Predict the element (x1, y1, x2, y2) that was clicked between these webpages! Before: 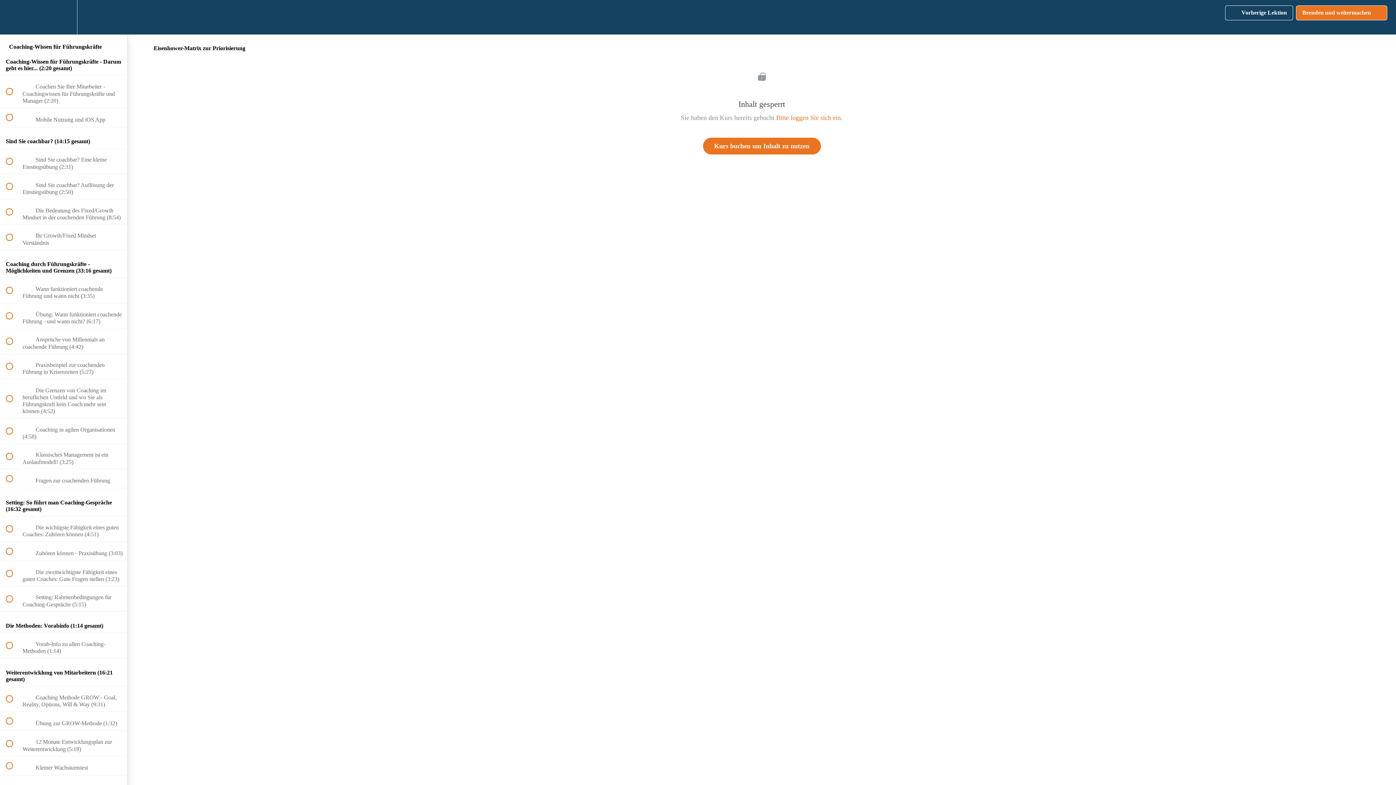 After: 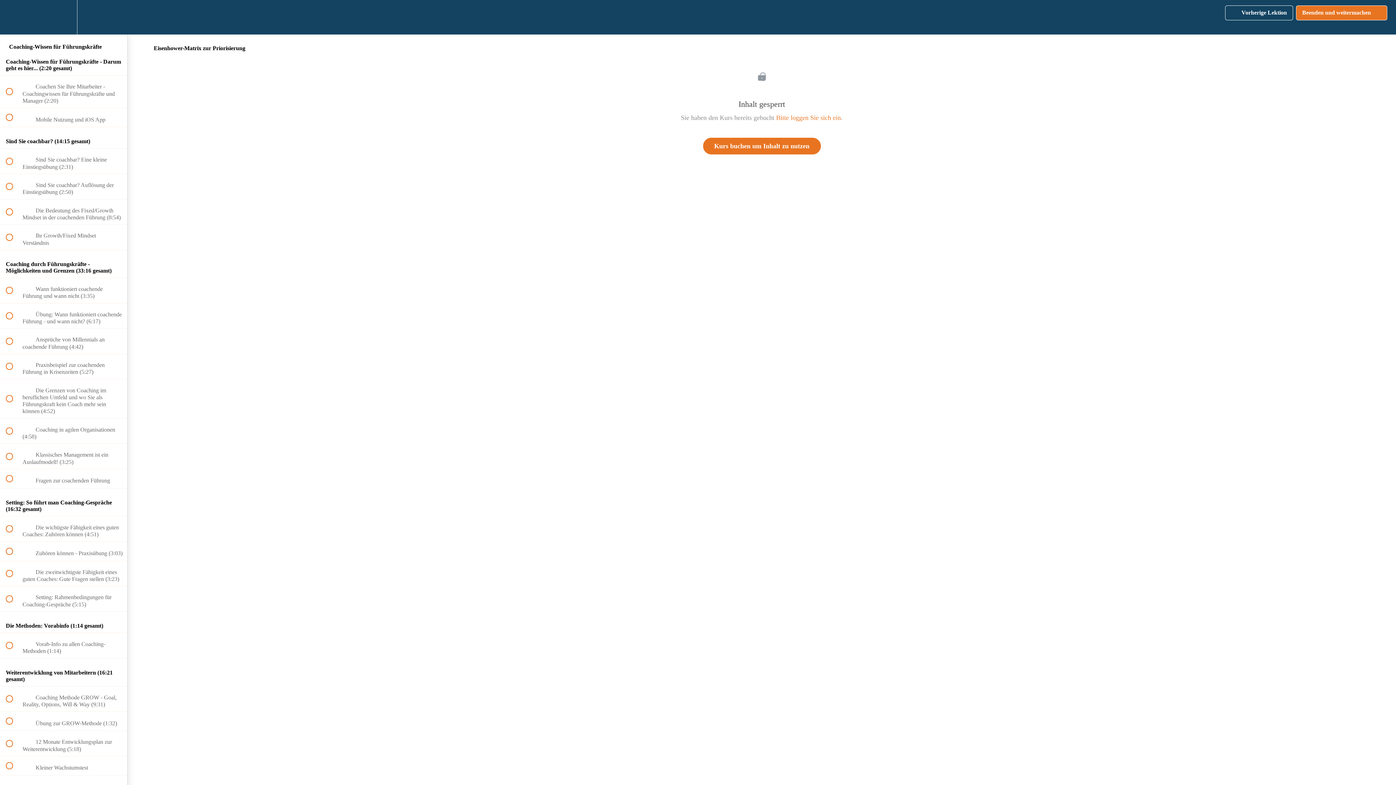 Action: bbox: (50, 0, 76, 34) label: Settings Menu